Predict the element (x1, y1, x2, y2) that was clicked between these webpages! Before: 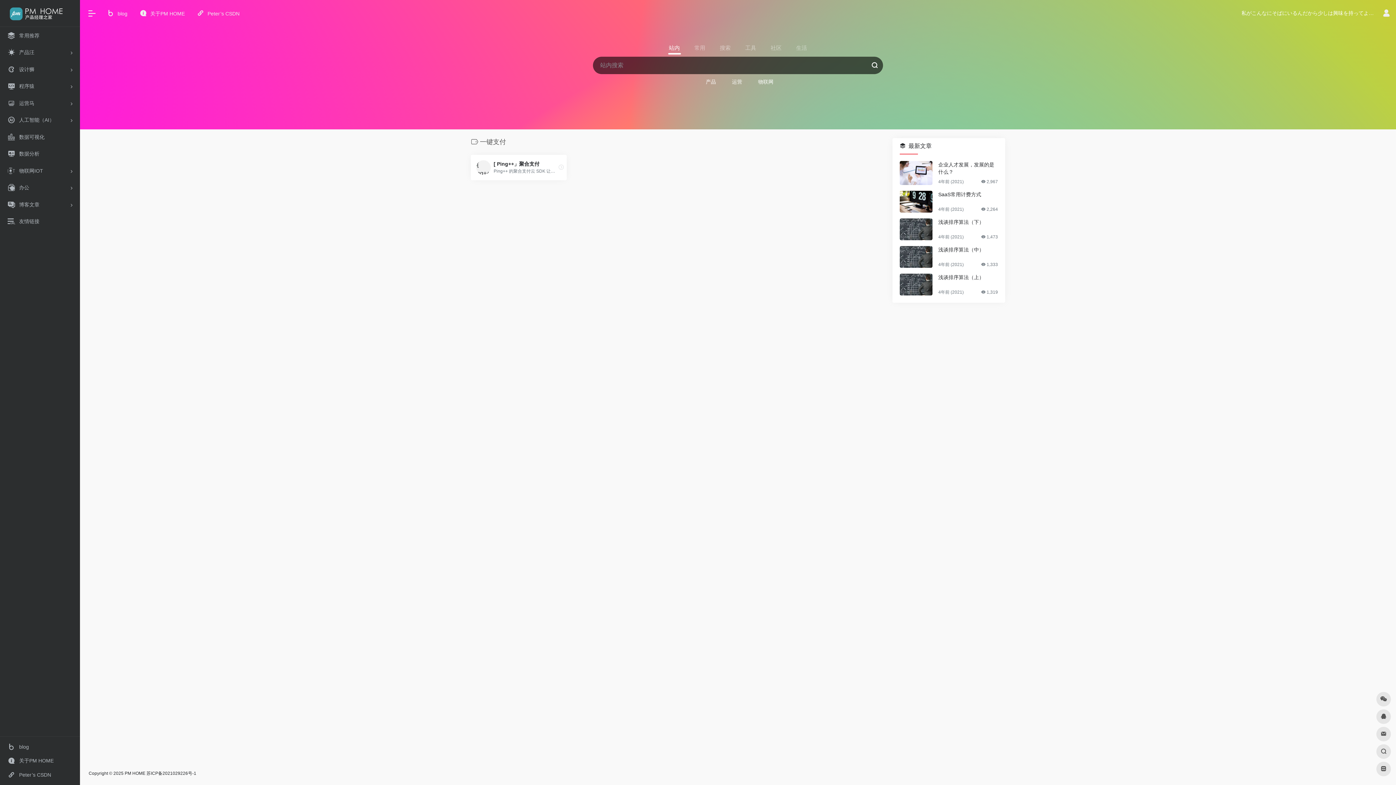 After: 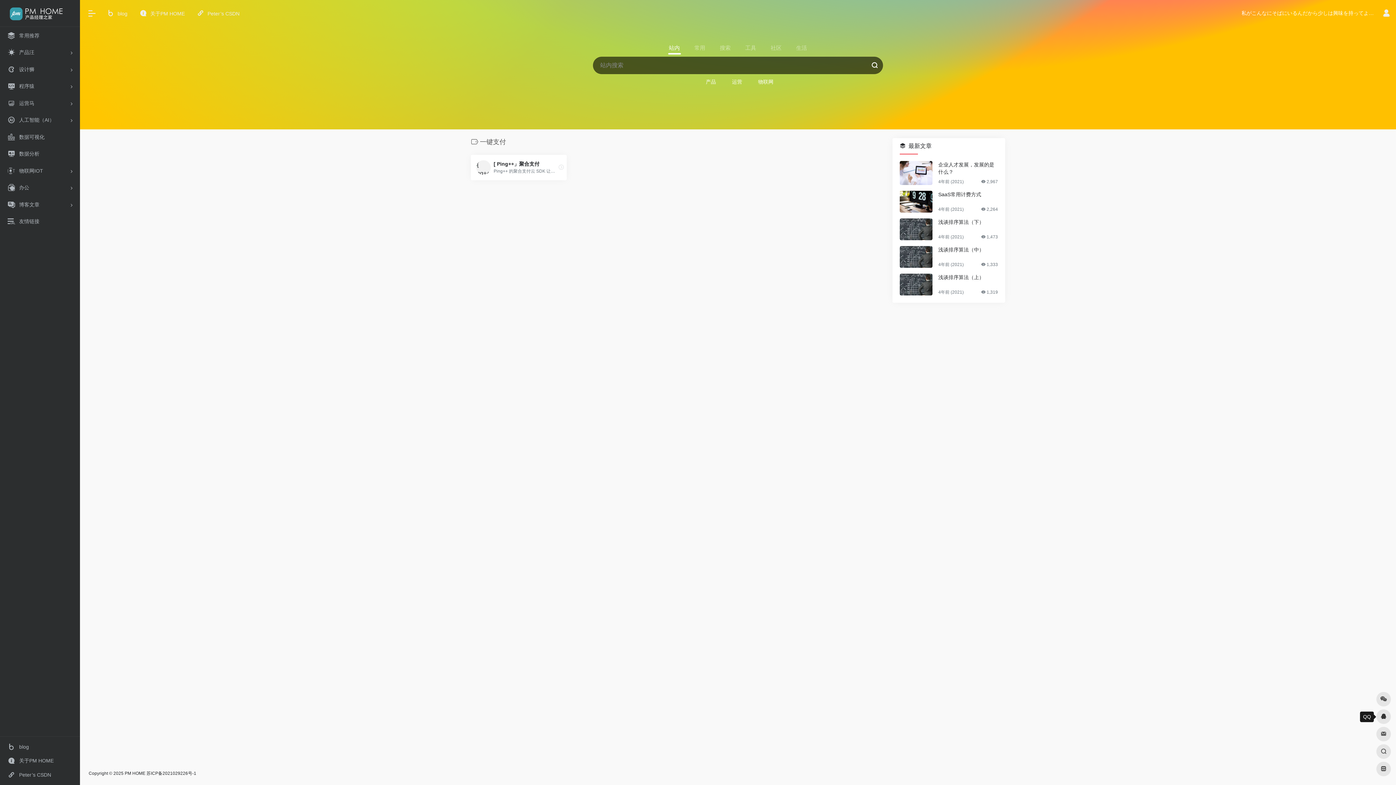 Action: bbox: (1376, 709, 1391, 724)